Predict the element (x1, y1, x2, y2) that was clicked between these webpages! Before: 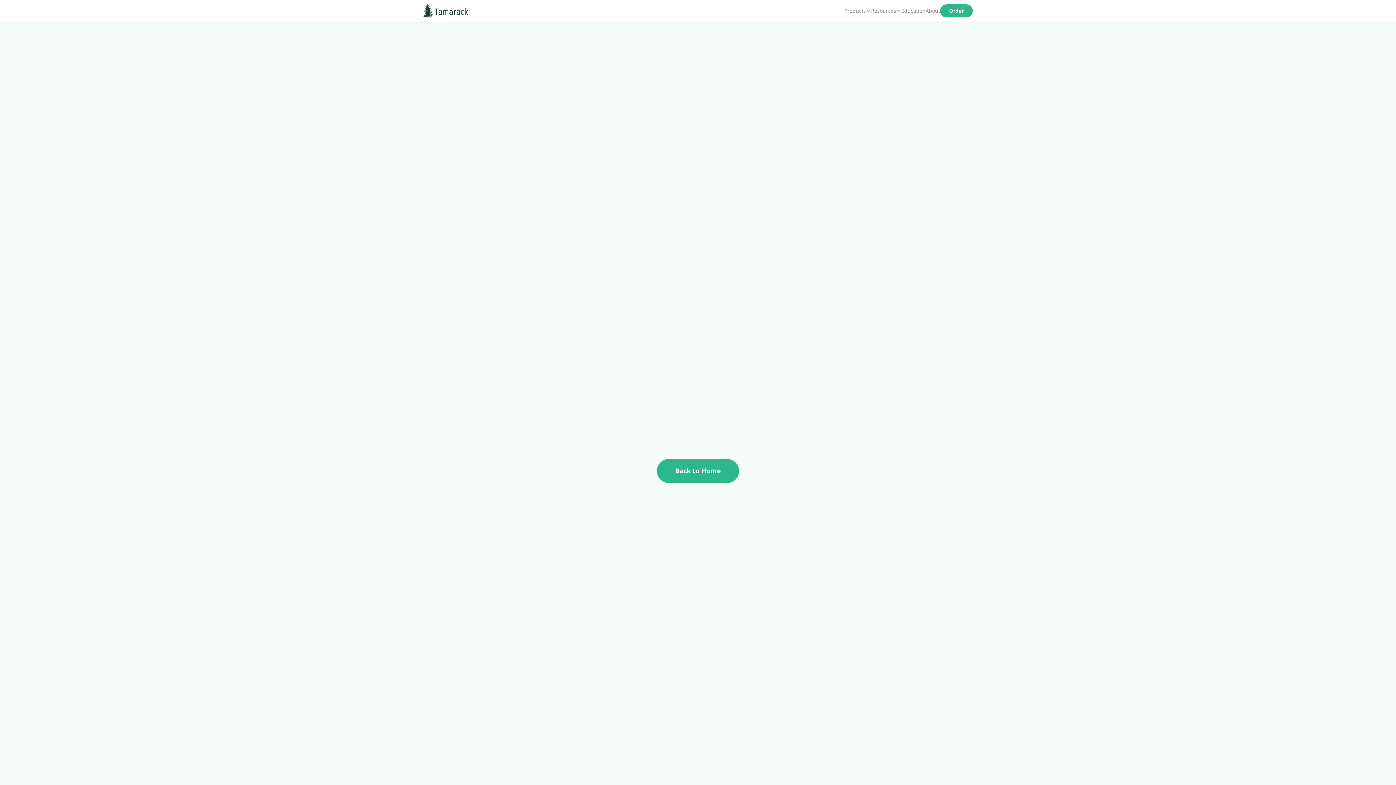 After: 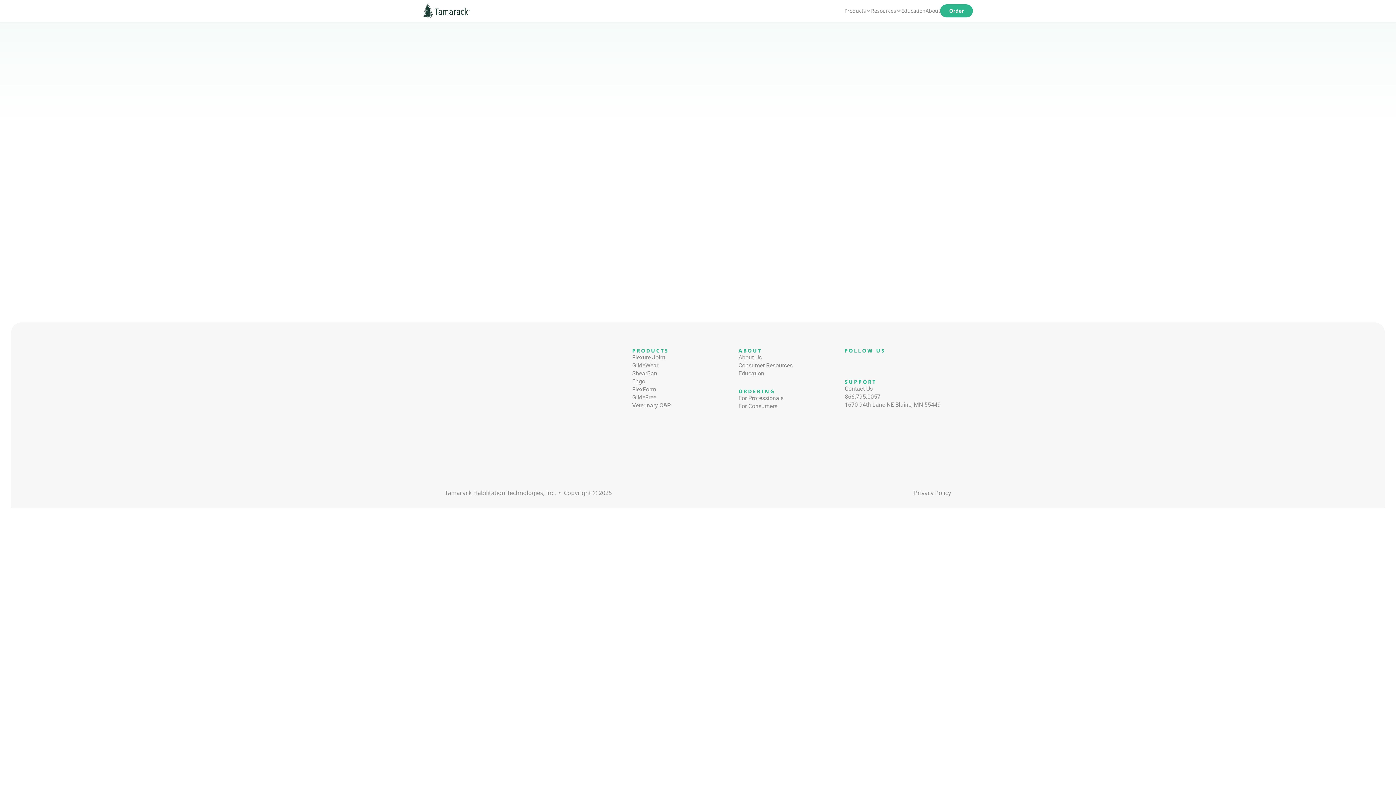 Action: bbox: (901, 7, 925, 14) label: Education